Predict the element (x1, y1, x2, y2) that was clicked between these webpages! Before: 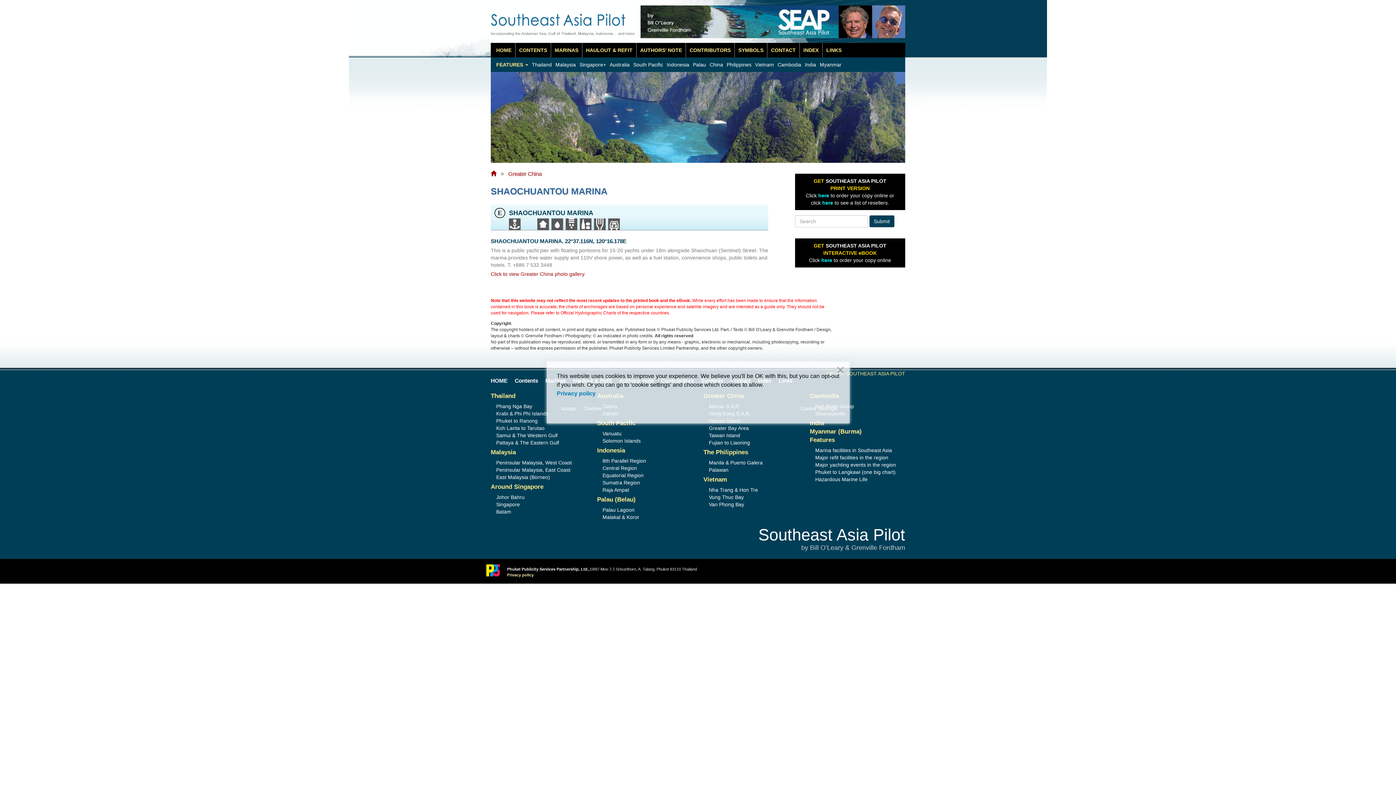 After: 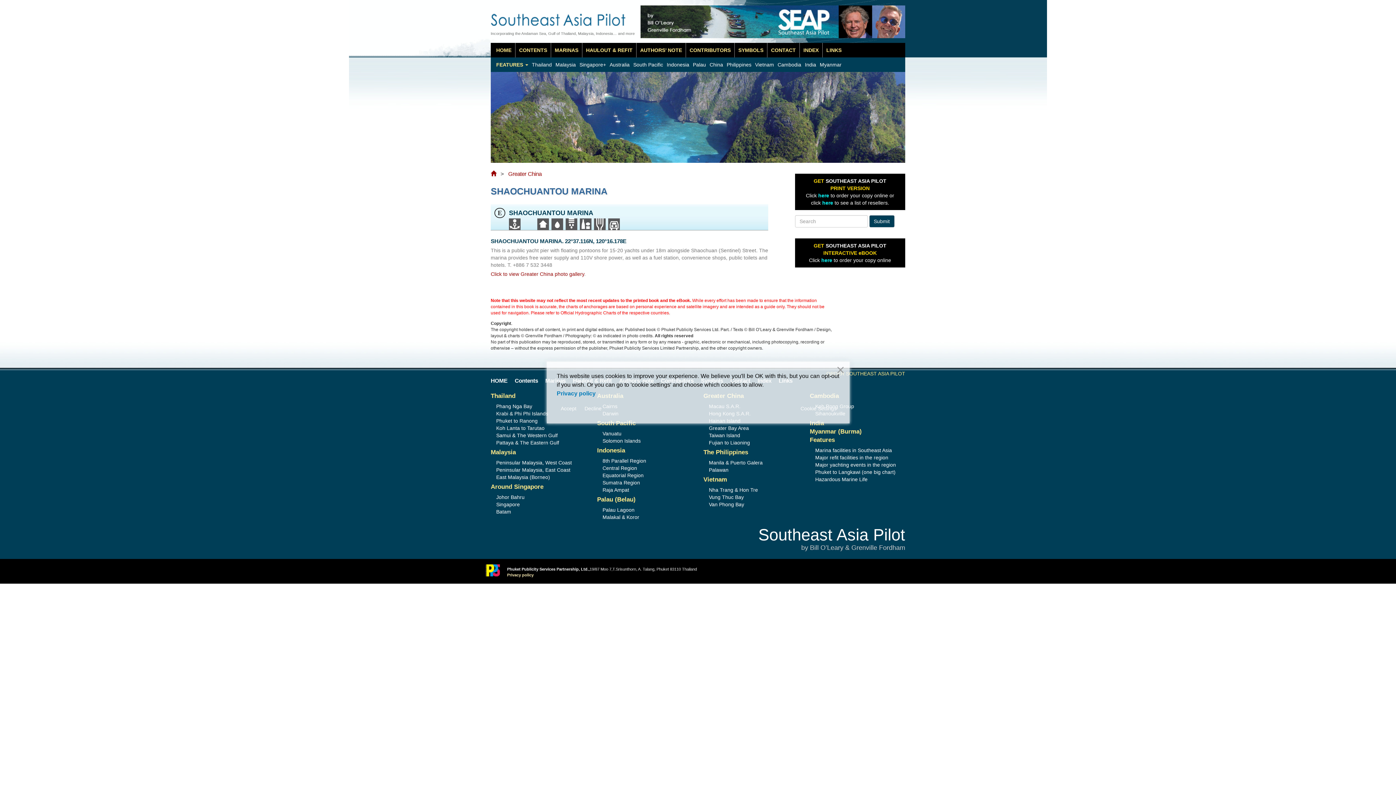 Action: label: Privacy policy bbox: (556, 389, 839, 398)